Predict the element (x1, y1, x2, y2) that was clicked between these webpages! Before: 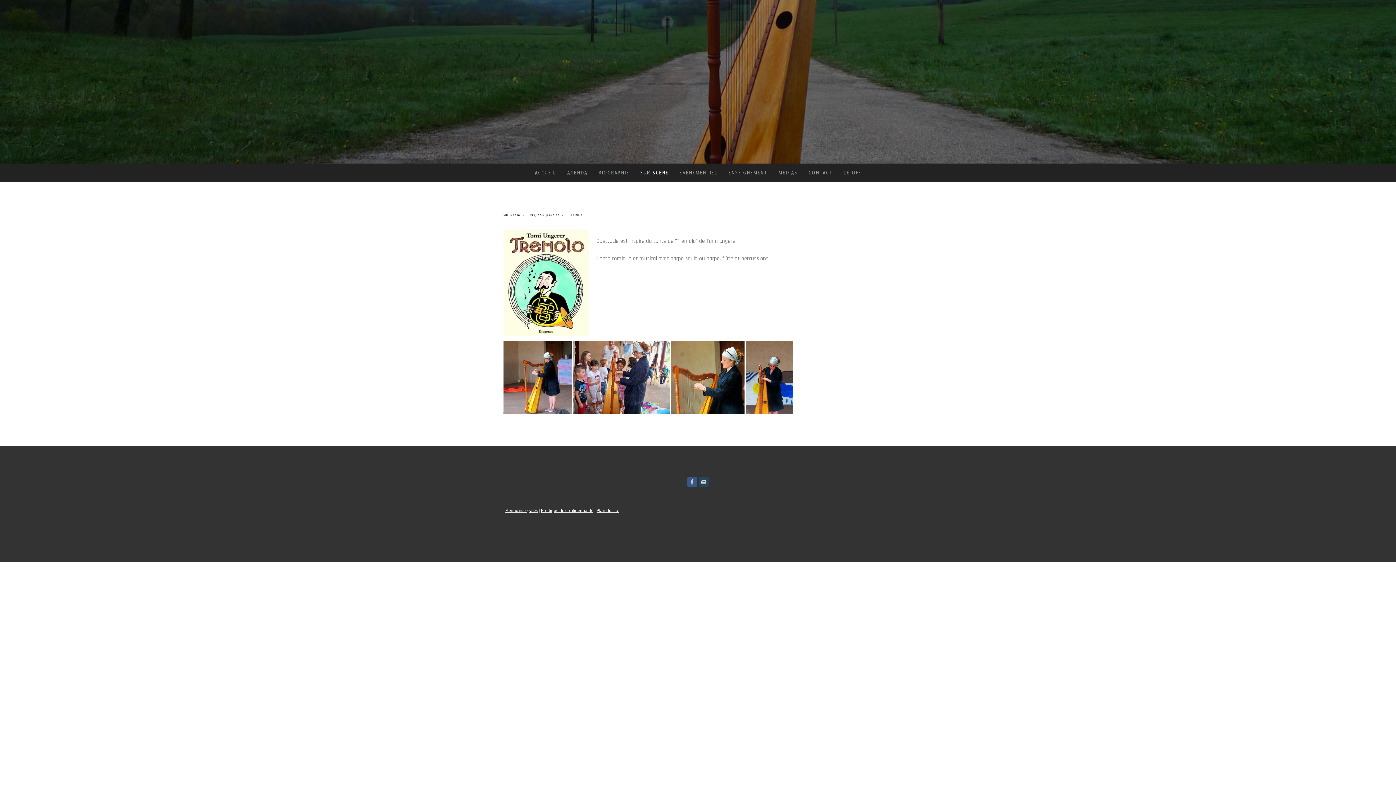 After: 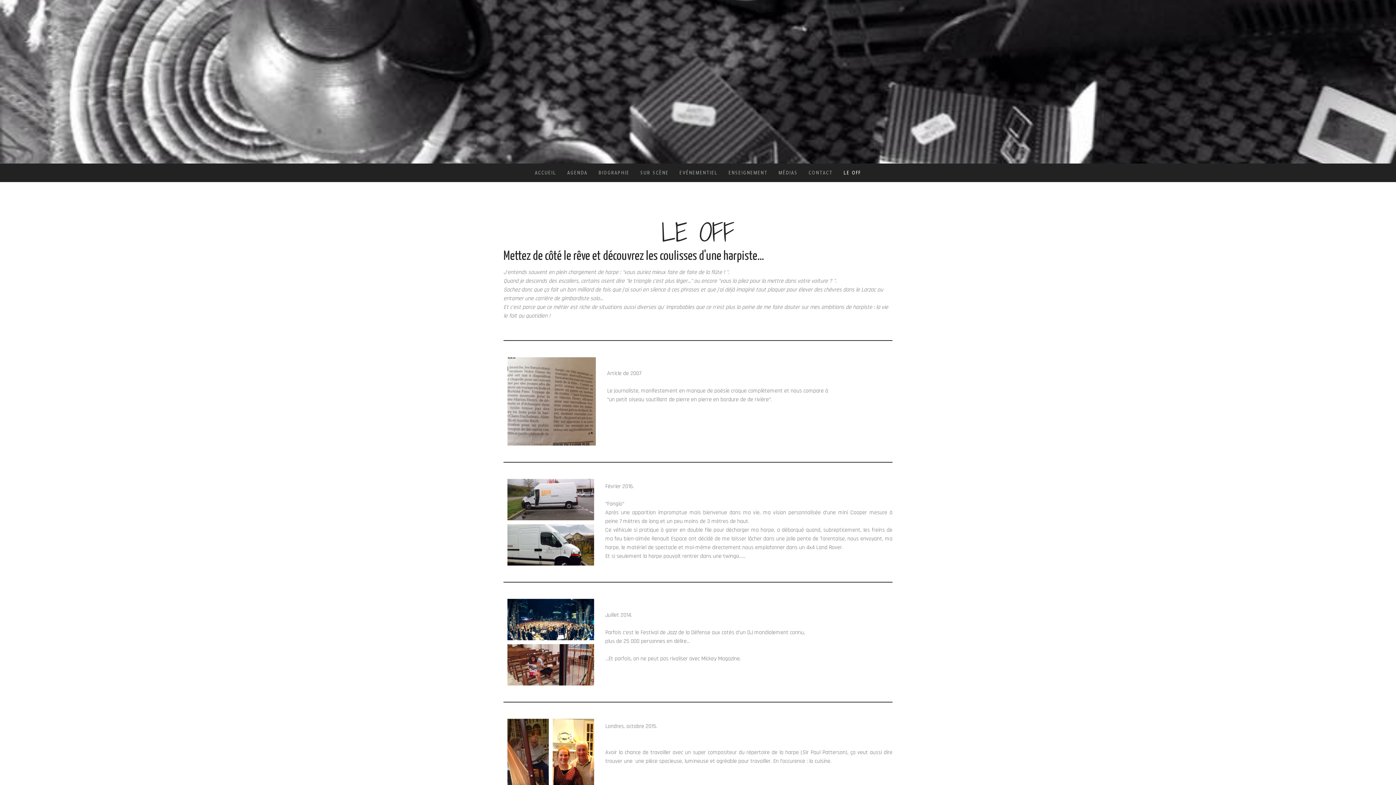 Action: label: LE OFF bbox: (838, 163, 866, 182)